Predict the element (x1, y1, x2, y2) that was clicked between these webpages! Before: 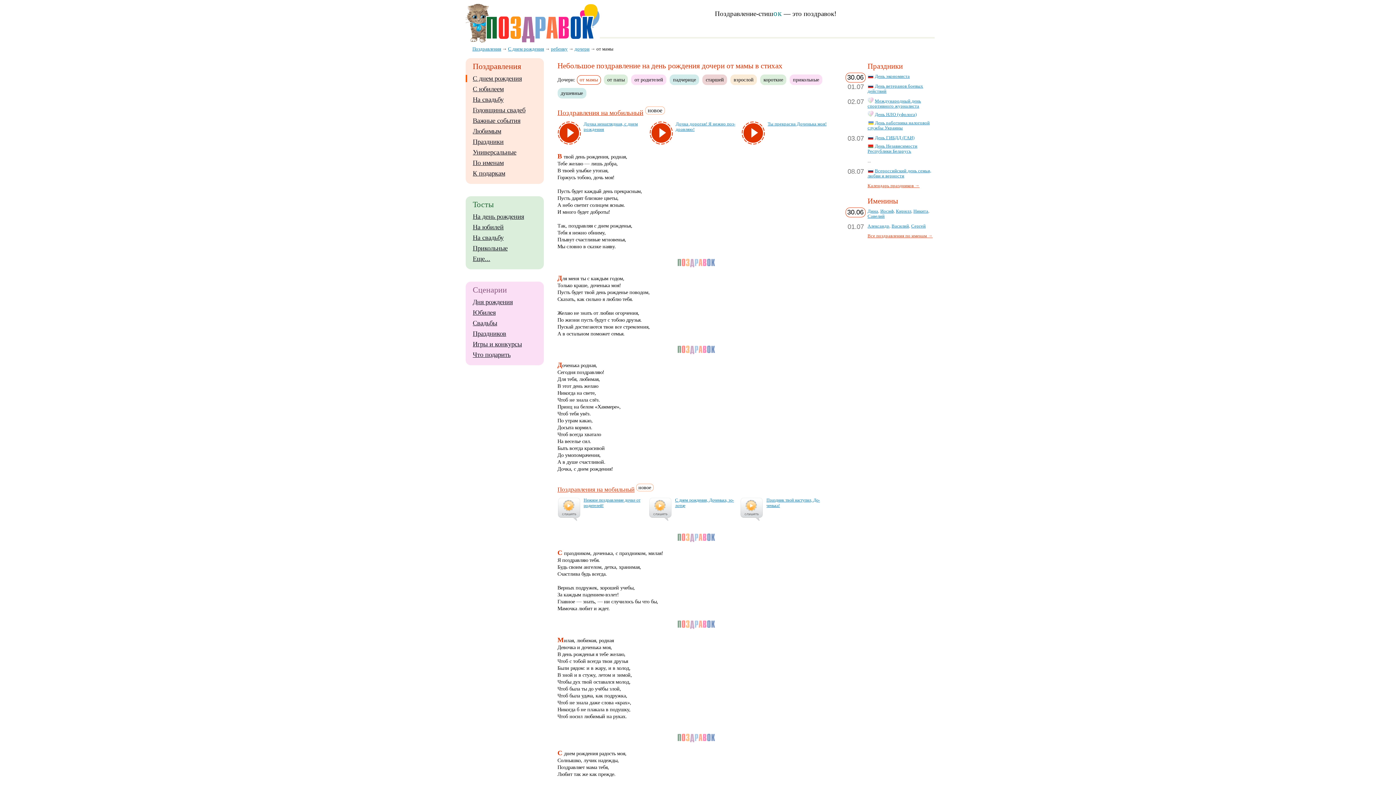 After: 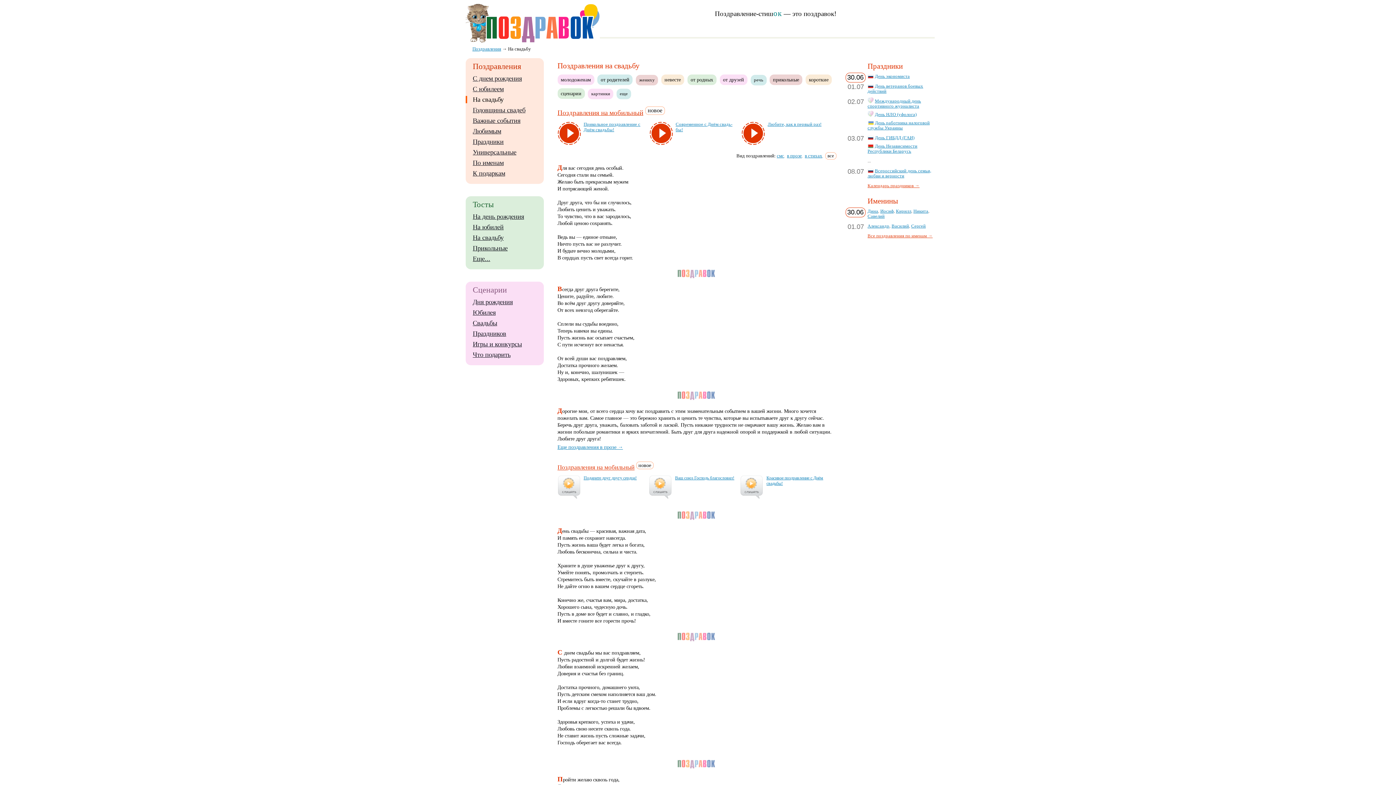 Action: bbox: (472, 96, 503, 103) label: На свадьбу